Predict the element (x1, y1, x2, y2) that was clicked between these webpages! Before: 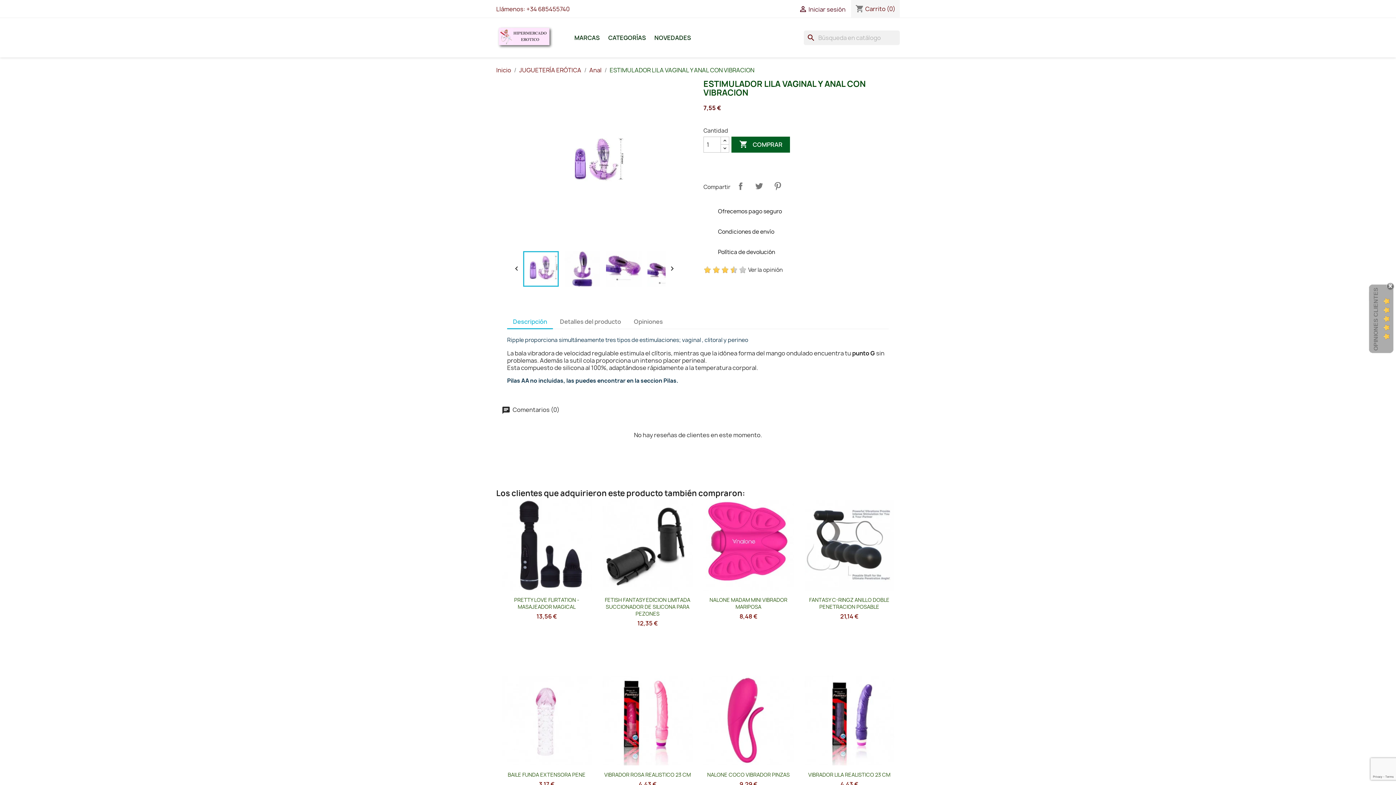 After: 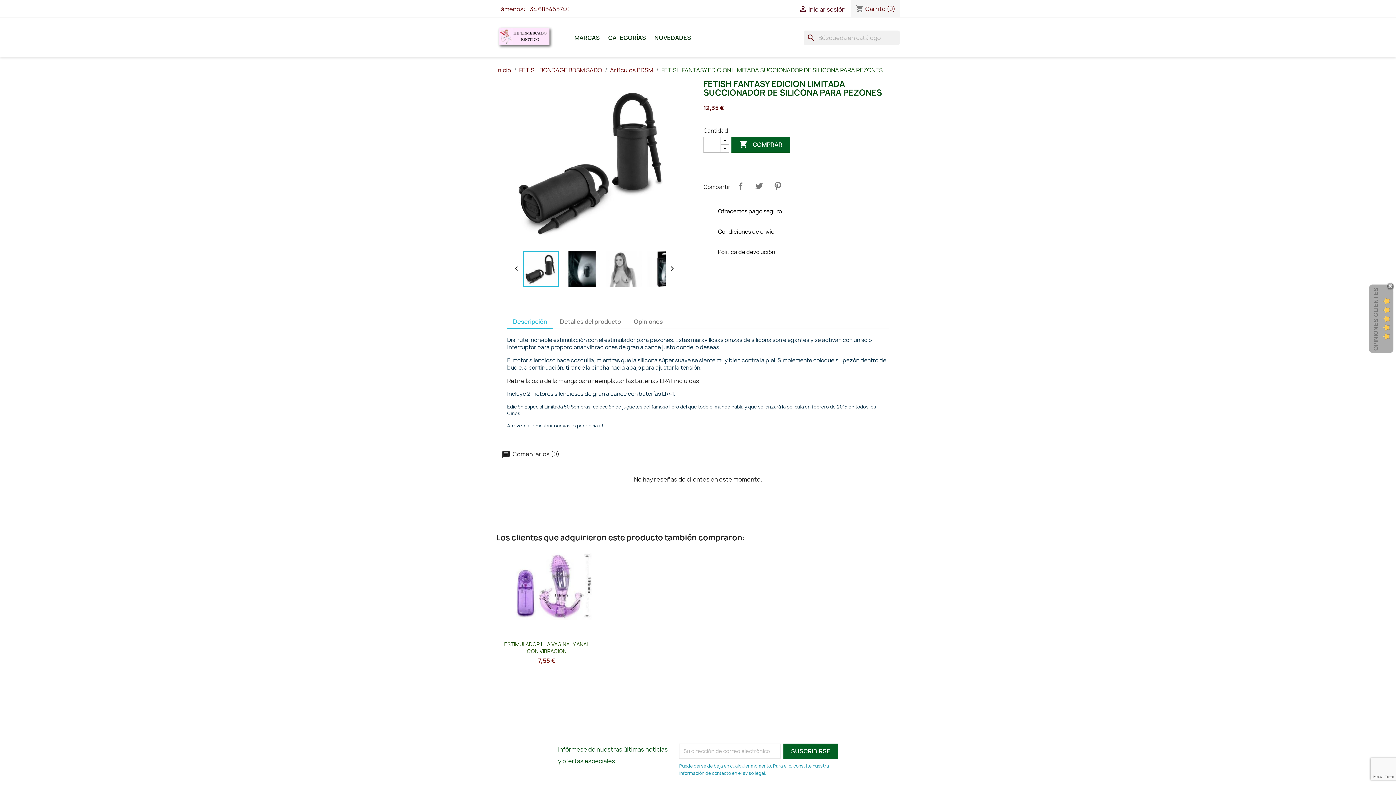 Action: label: FETISH FANTASY EDICION LIMITADA SUCCIONADOR DE SILICONA PARA PEZONES bbox: (605, 596, 690, 617)